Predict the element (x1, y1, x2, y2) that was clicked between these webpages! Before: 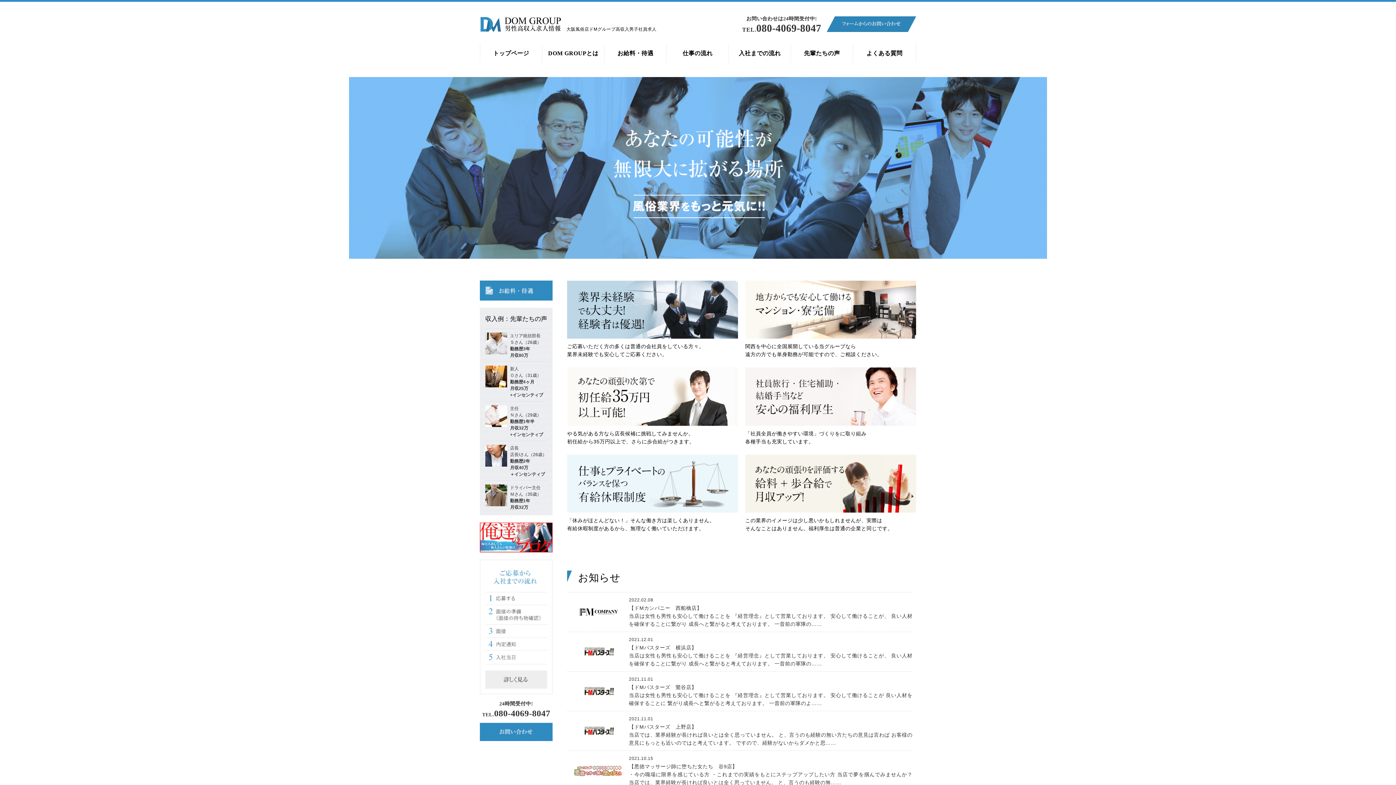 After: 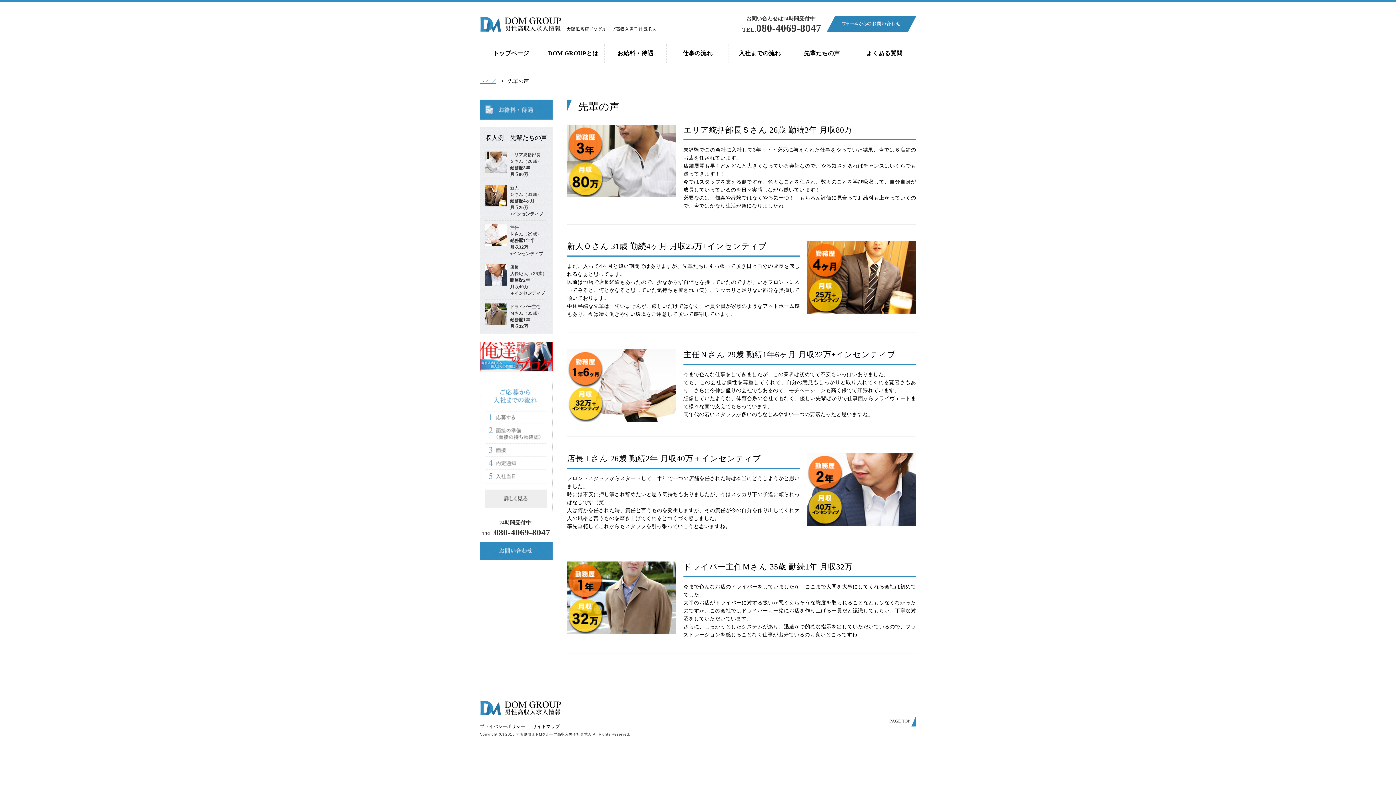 Action: label: エリア統括部長
Ｓさん（26歳）
勤務歴3年
月収80万 bbox: (485, 328, 547, 361)